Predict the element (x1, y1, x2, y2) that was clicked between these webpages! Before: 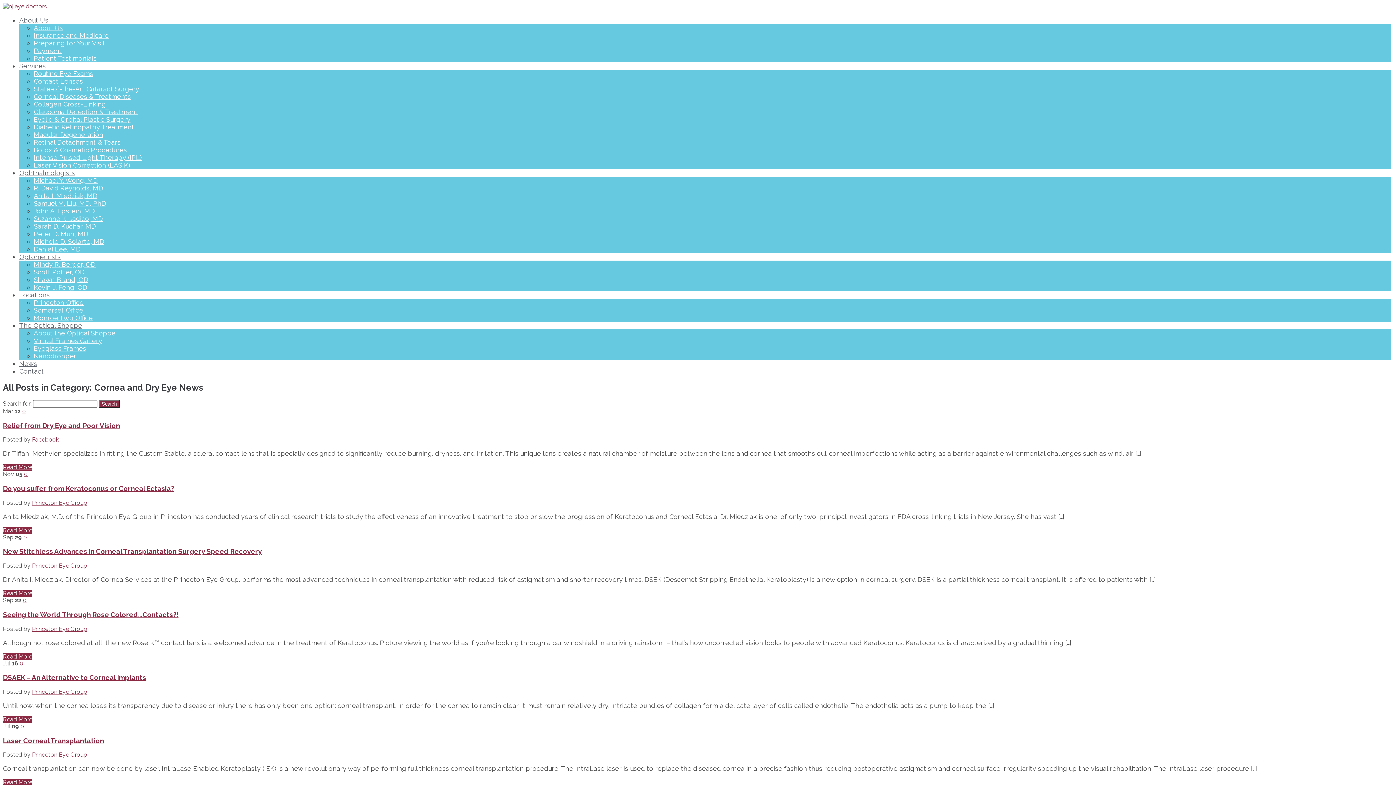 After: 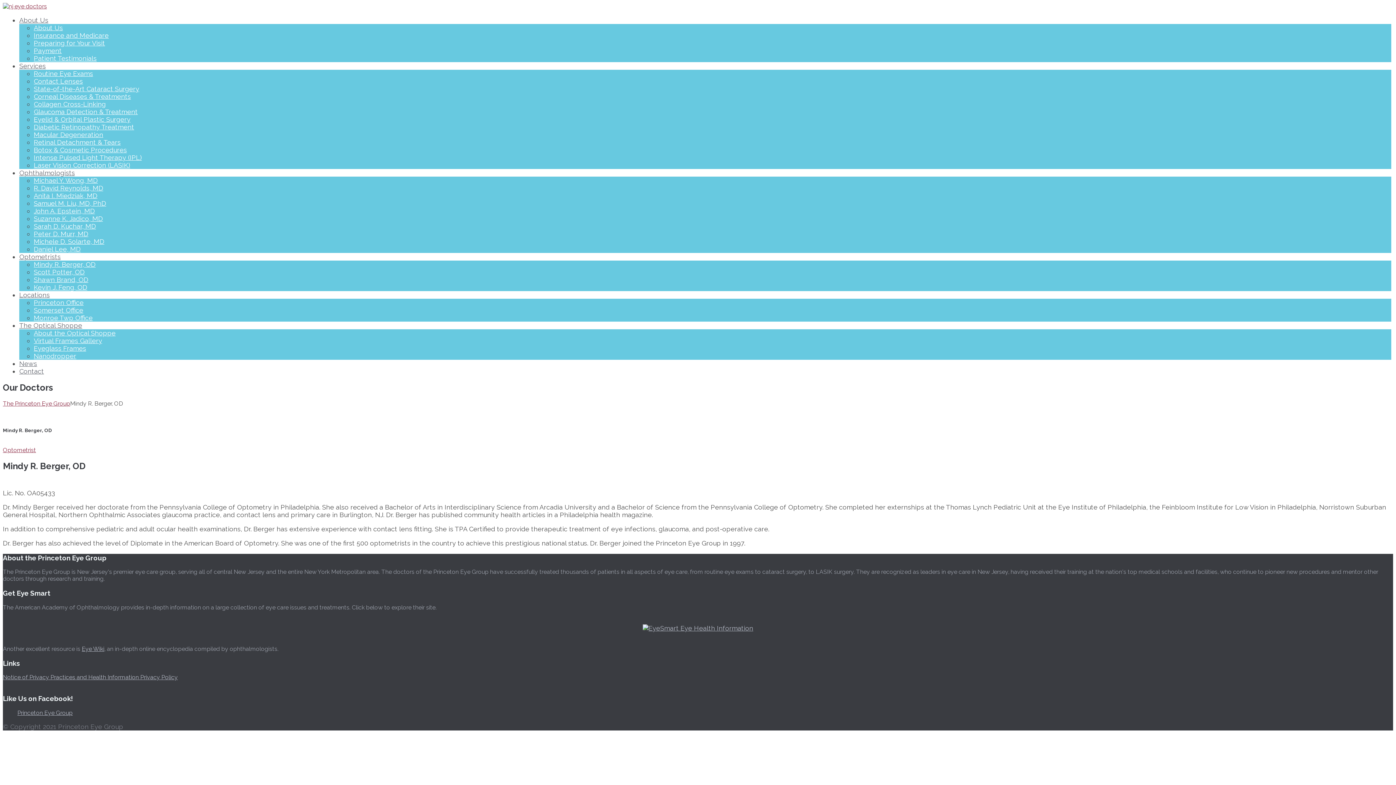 Action: label: Mindy R. Berger, OD bbox: (33, 260, 95, 268)